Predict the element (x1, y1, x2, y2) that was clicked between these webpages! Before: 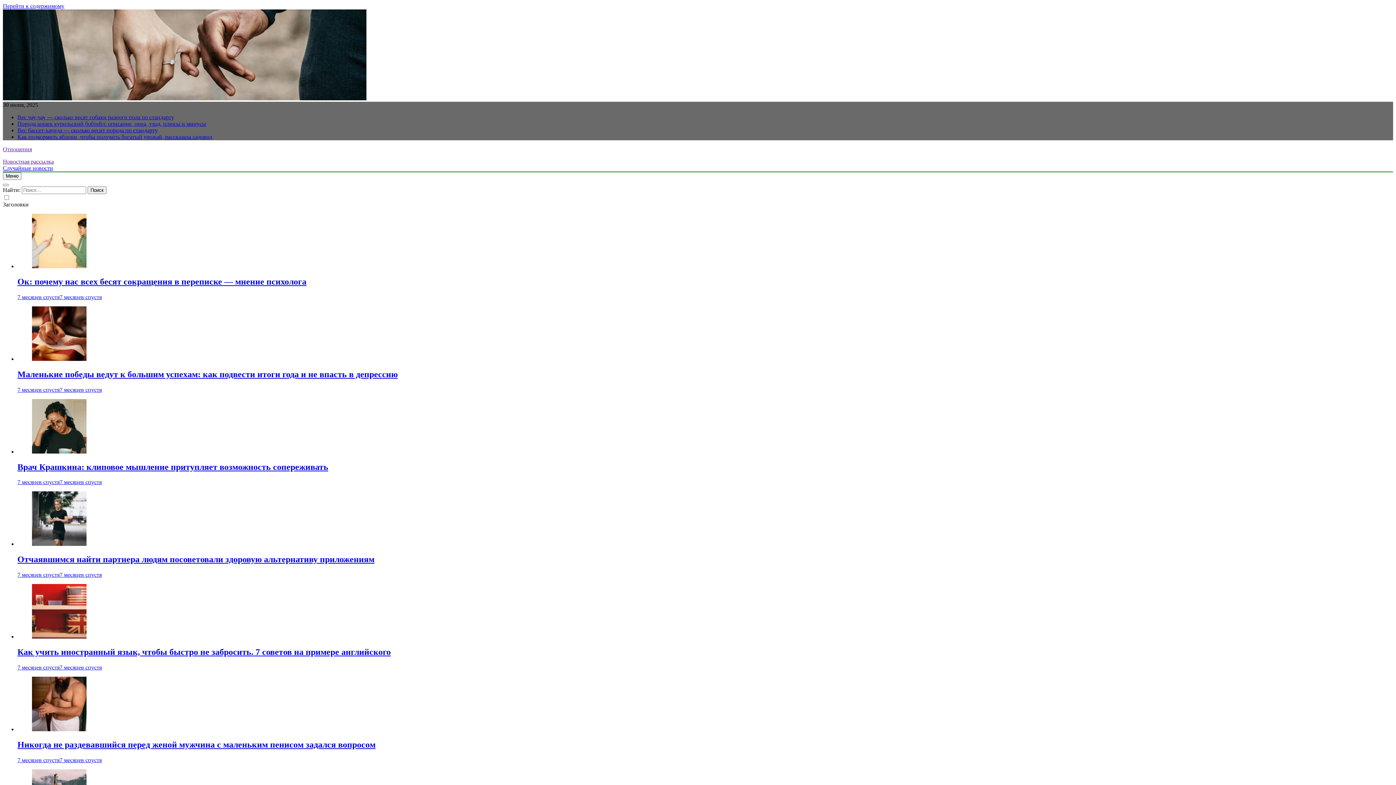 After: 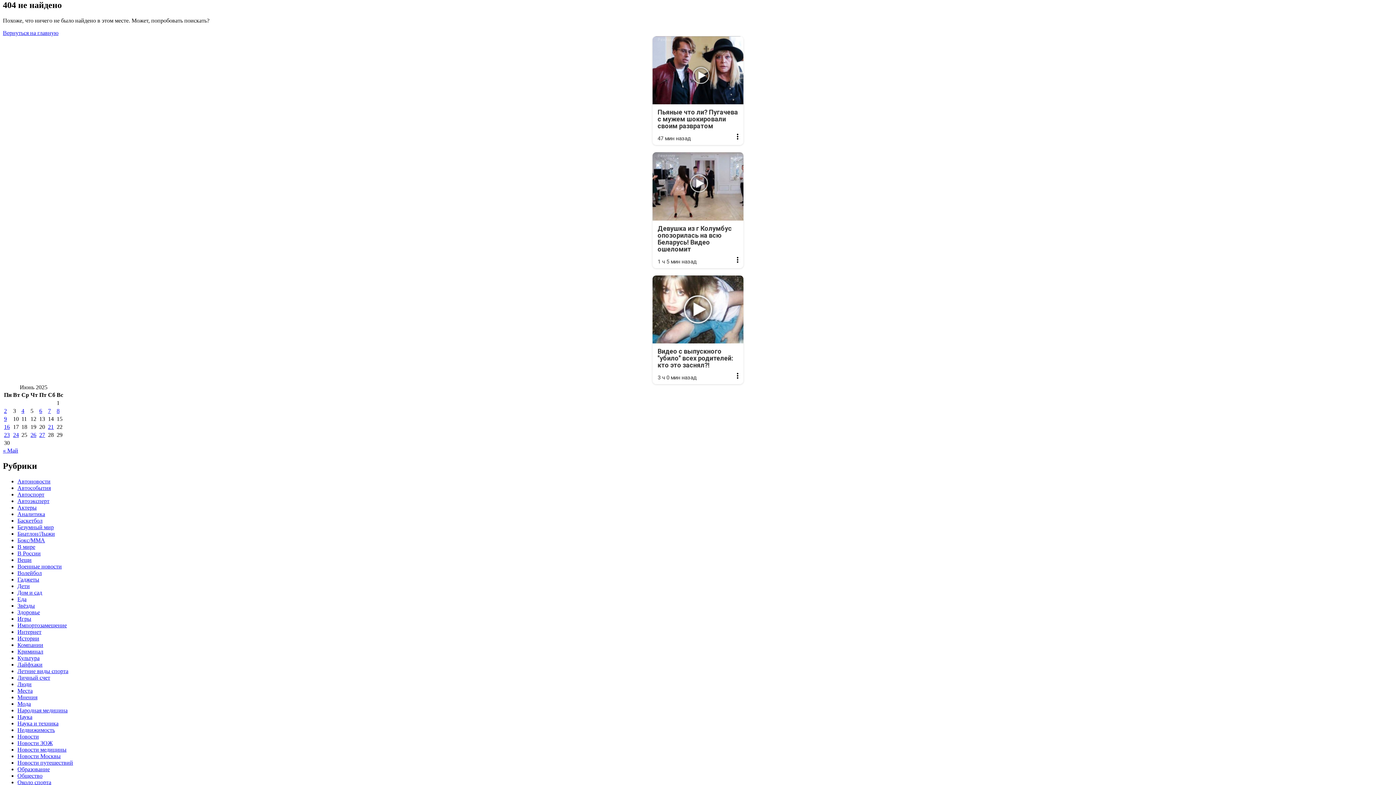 Action: label: Перейти к содержимому bbox: (2, 2, 64, 9)